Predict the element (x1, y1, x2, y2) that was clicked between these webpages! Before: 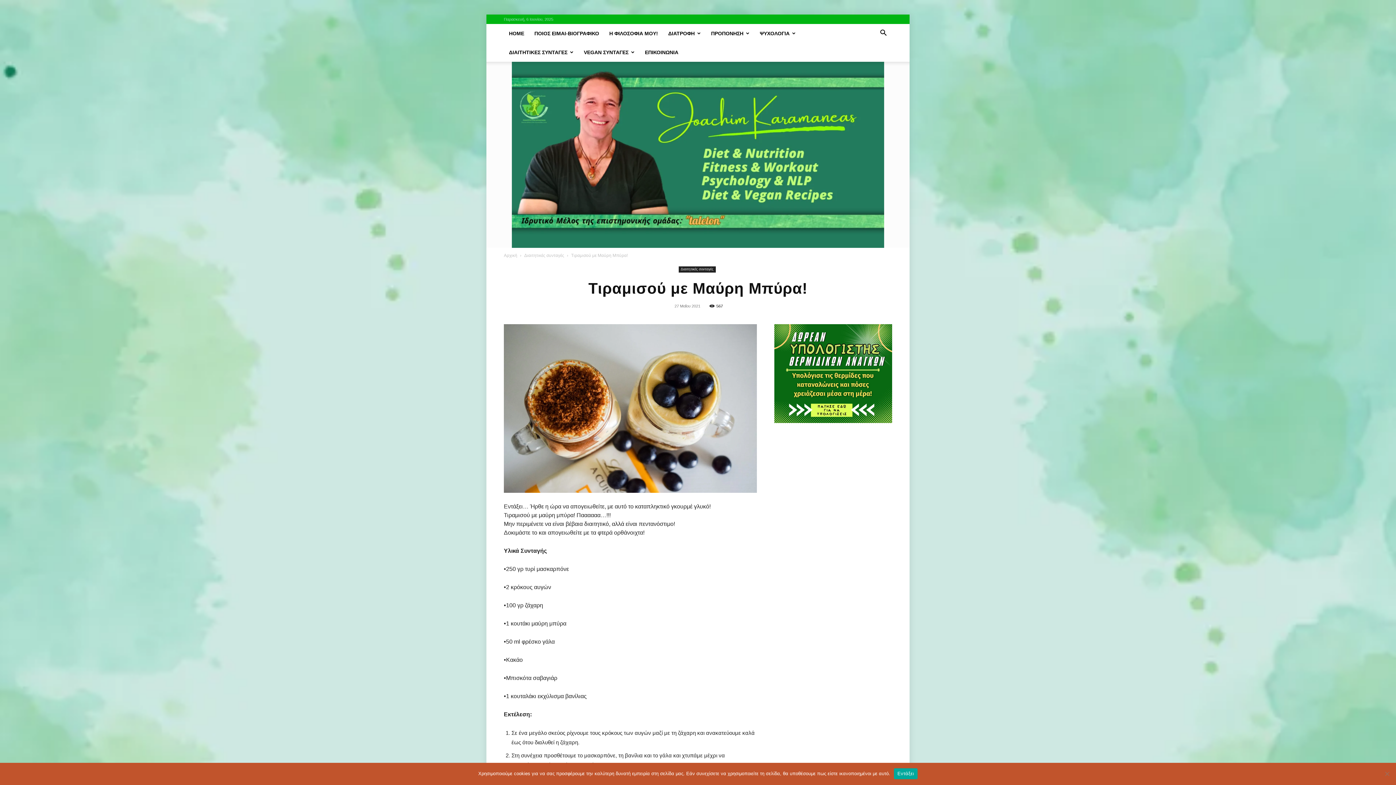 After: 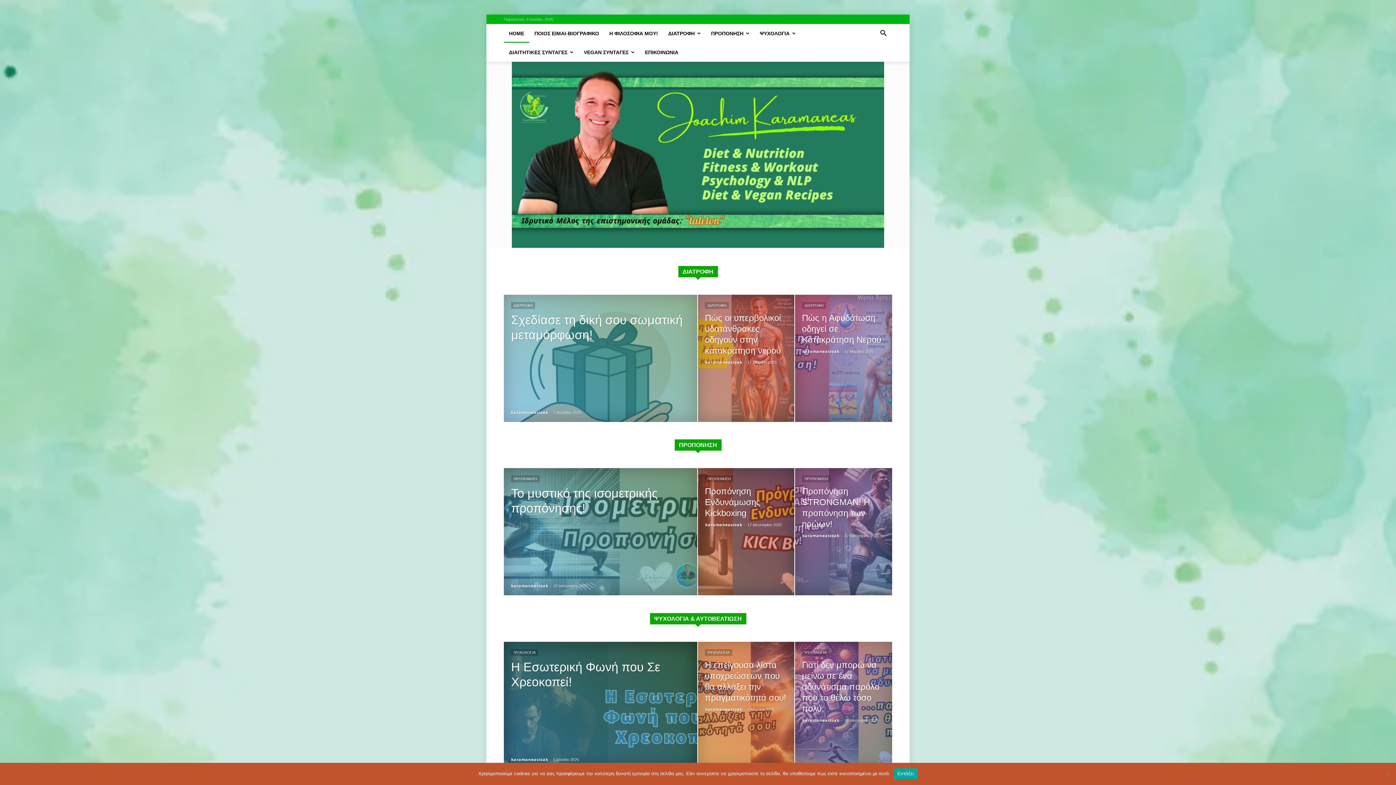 Action: bbox: (504, 24, 529, 42) label: HOME